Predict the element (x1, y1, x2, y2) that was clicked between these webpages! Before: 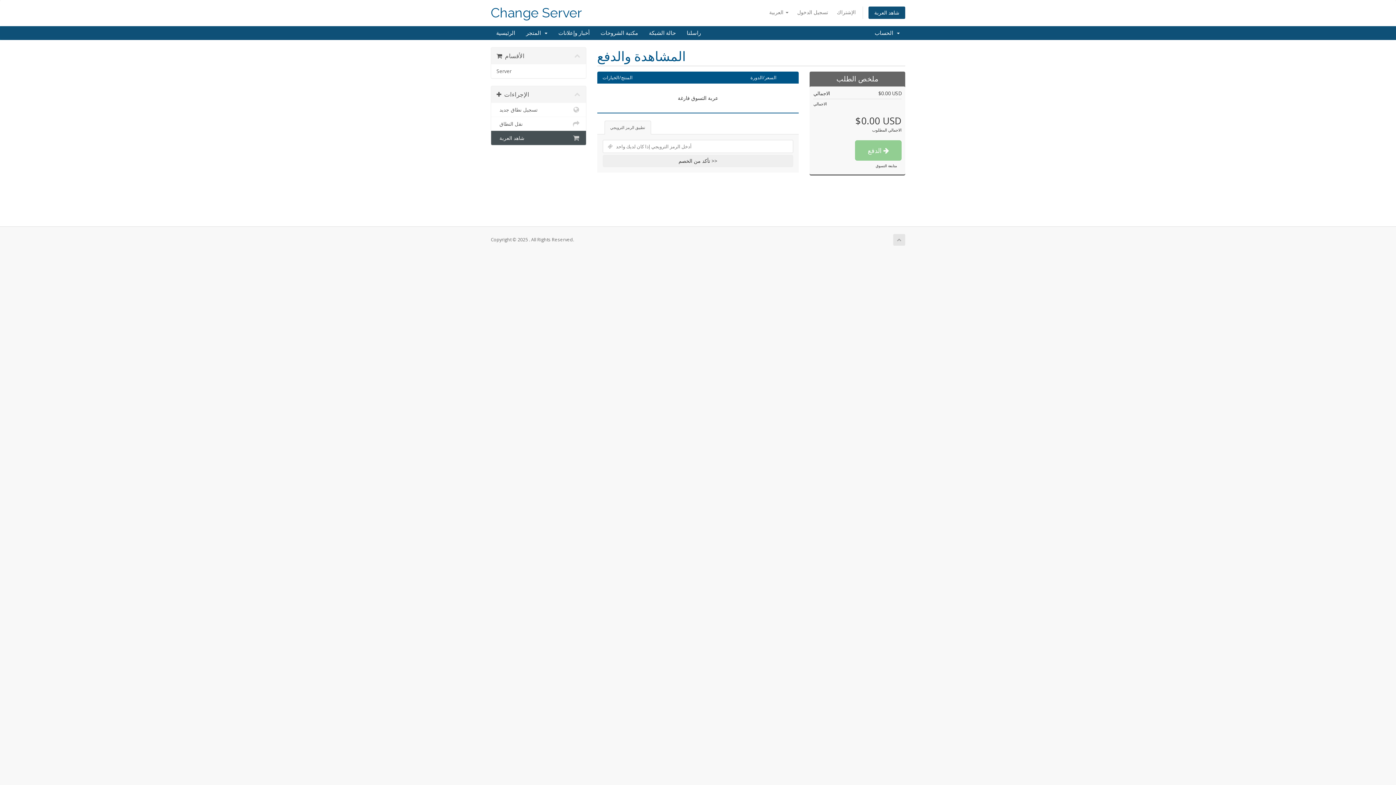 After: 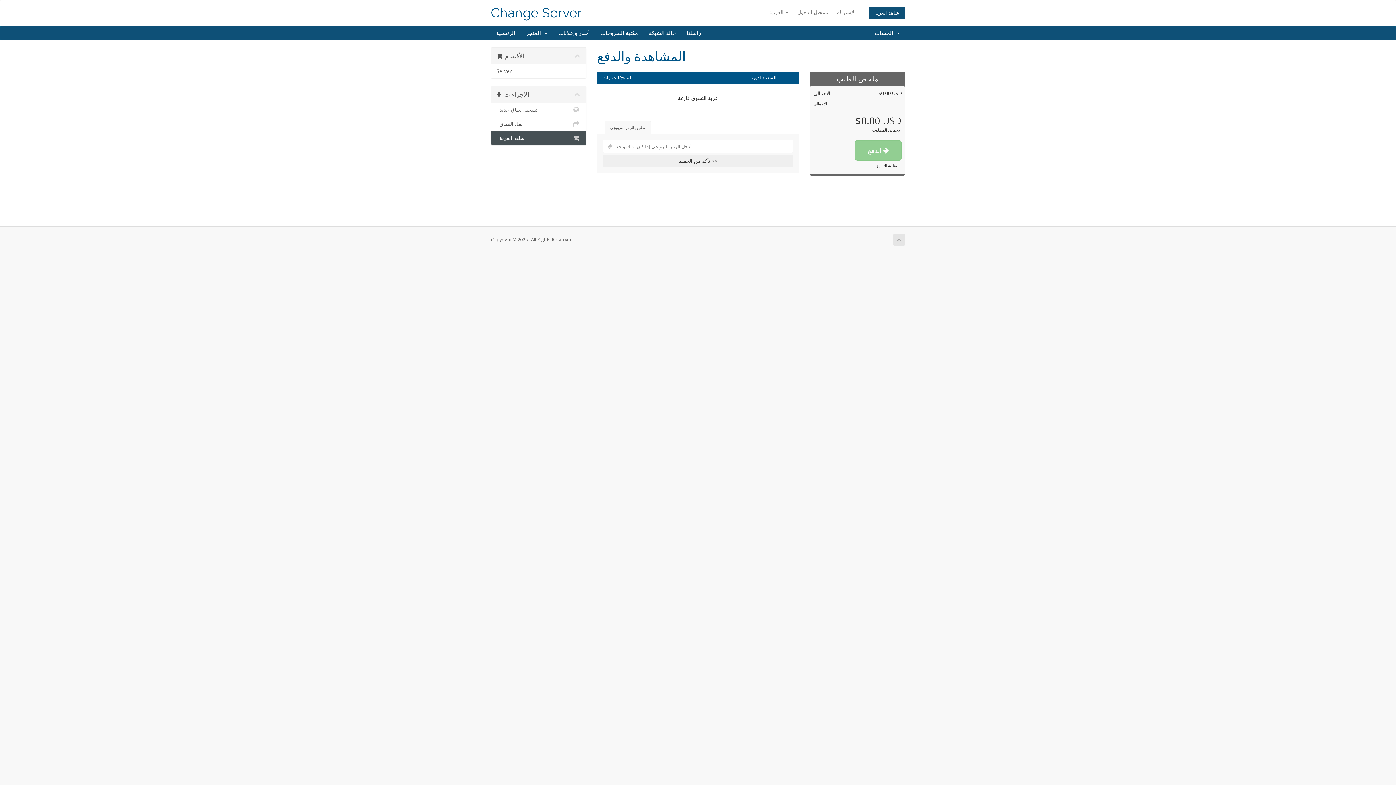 Action: bbox: (893, 234, 905, 245)